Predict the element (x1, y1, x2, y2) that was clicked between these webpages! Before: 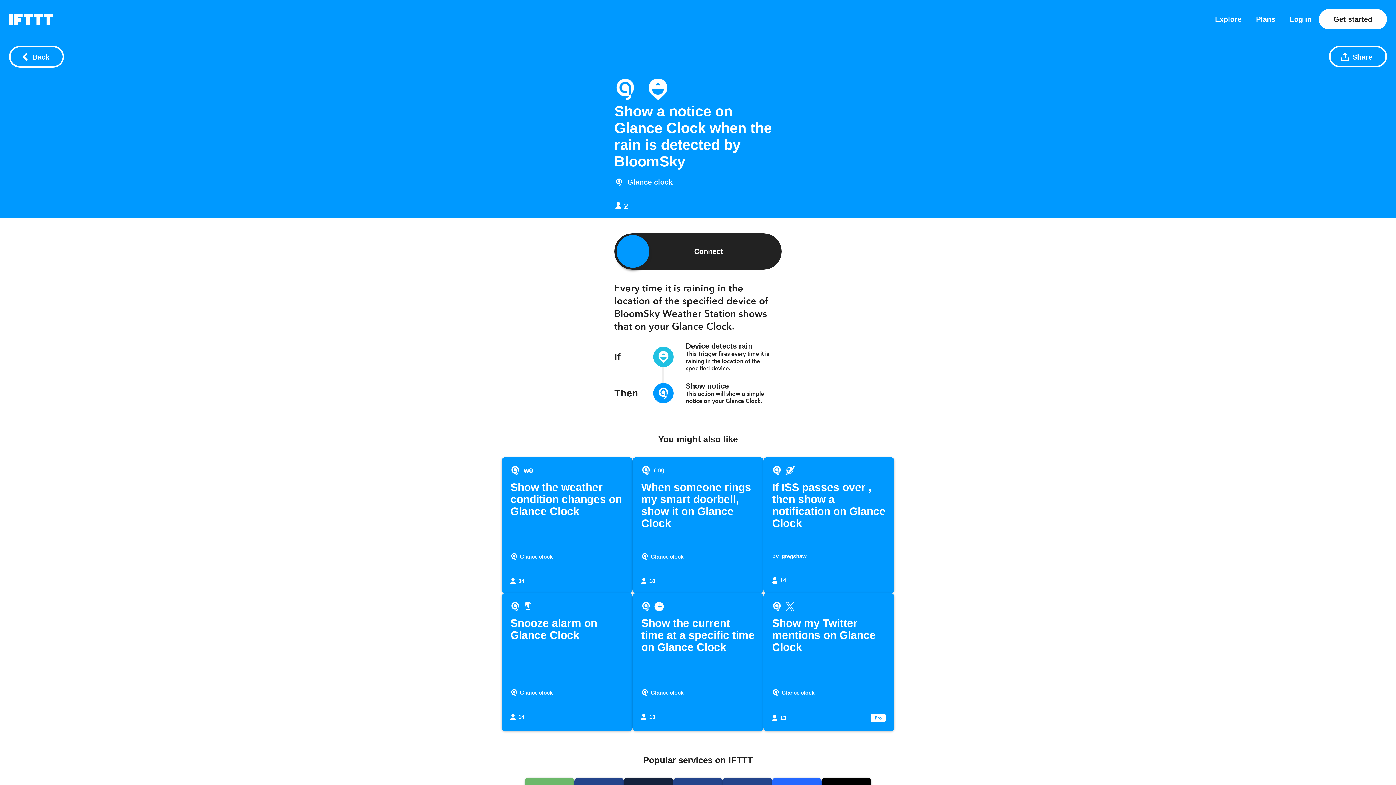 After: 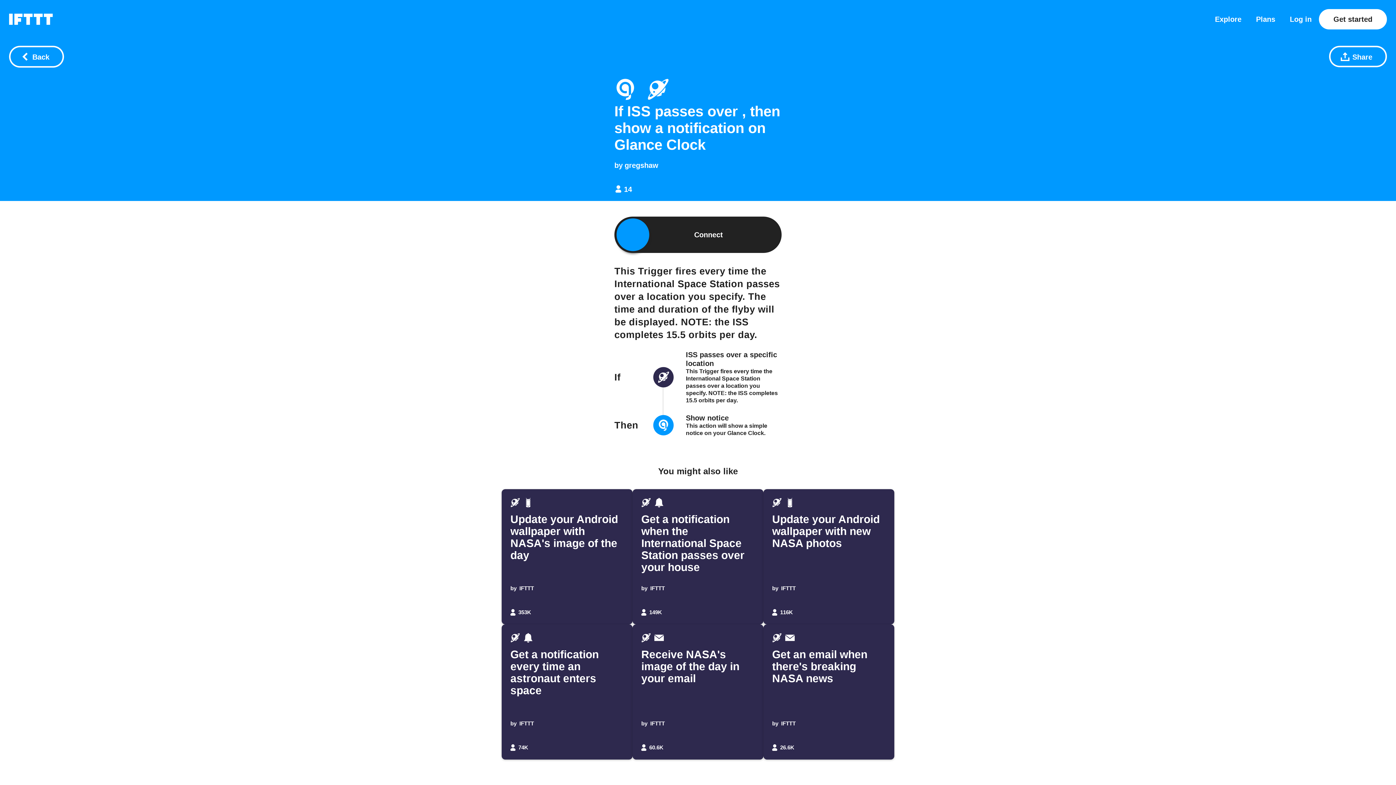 Action: bbox: (763, 457, 894, 593) label: If ISS passes over , then show a notification on Glance Clock
by gregshaw
14